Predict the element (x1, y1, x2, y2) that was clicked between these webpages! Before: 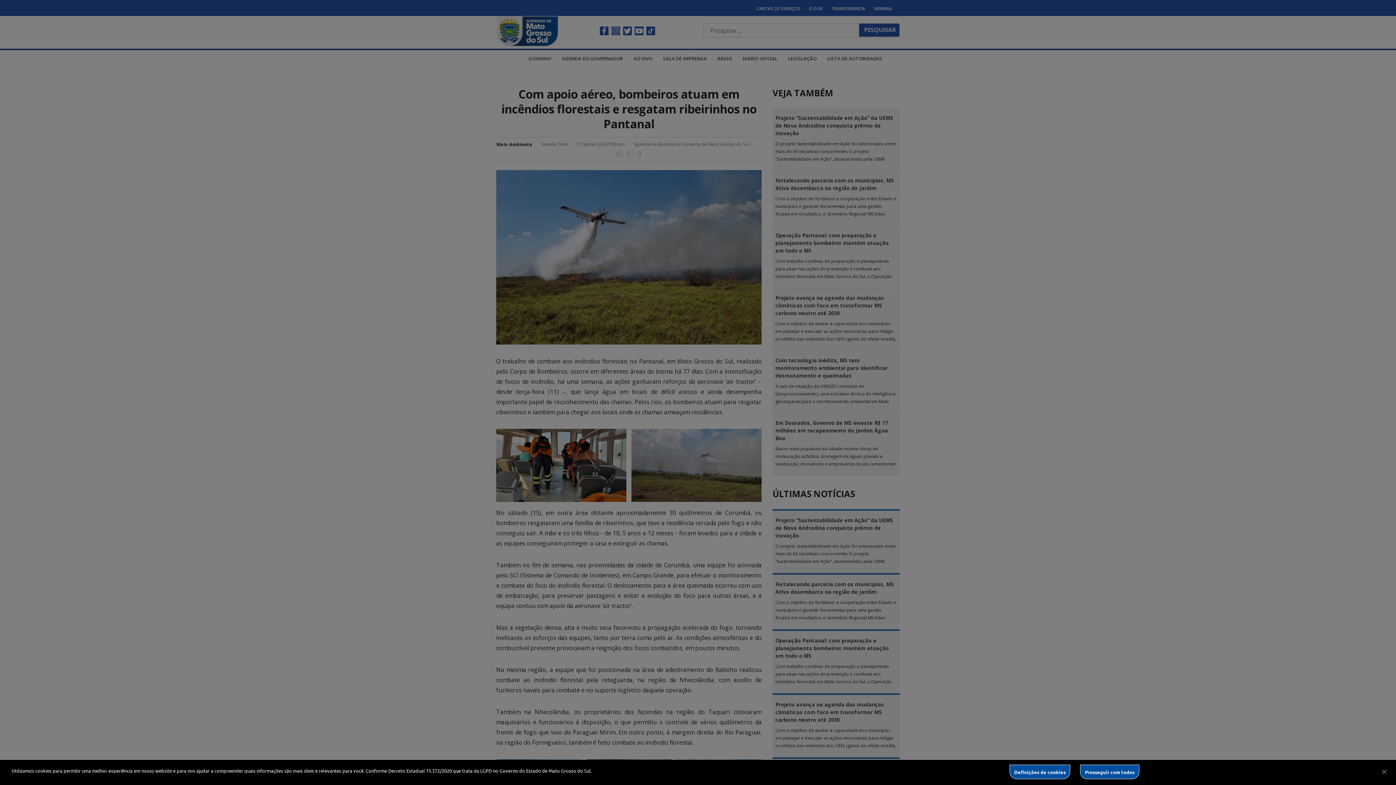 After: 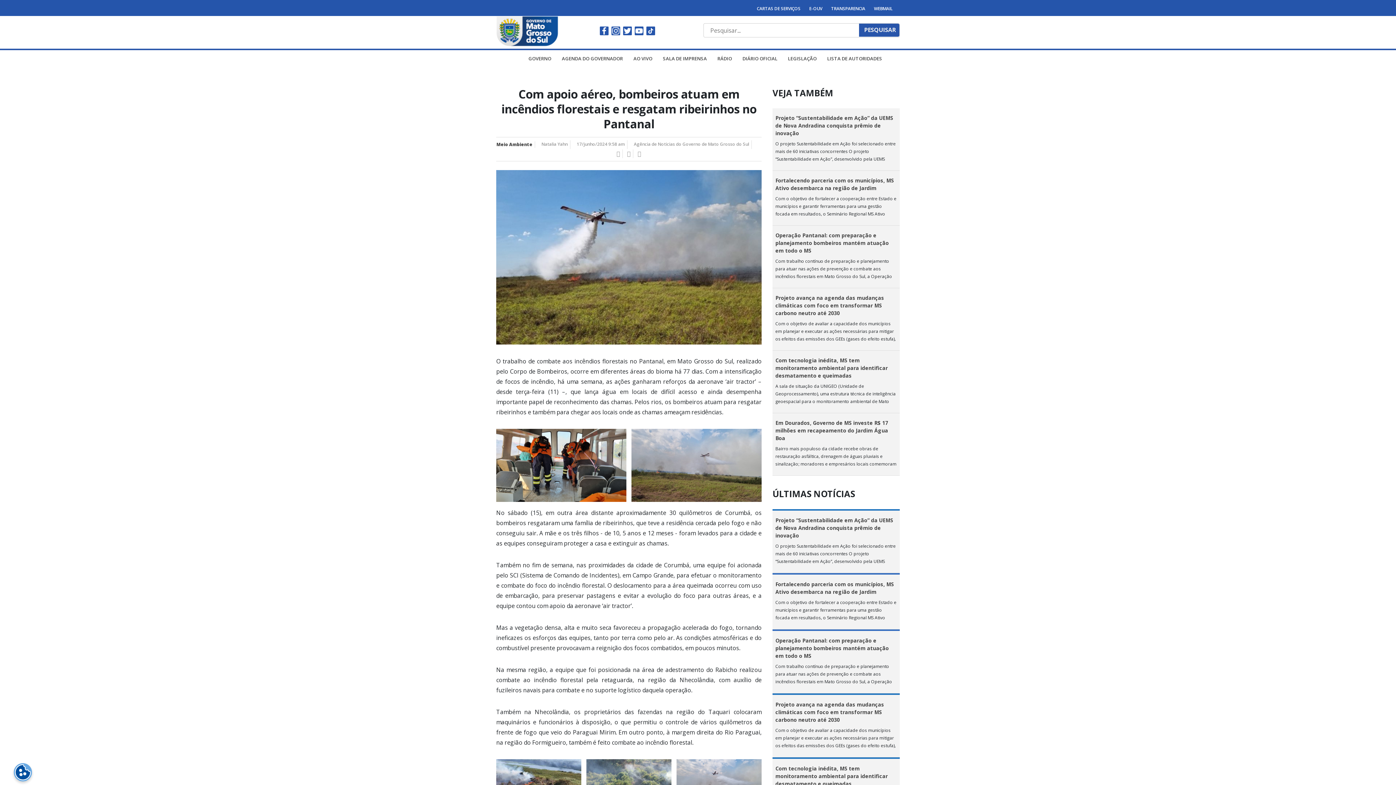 Action: bbox: (1080, 765, 1139, 779) label: Prosseguir com todos